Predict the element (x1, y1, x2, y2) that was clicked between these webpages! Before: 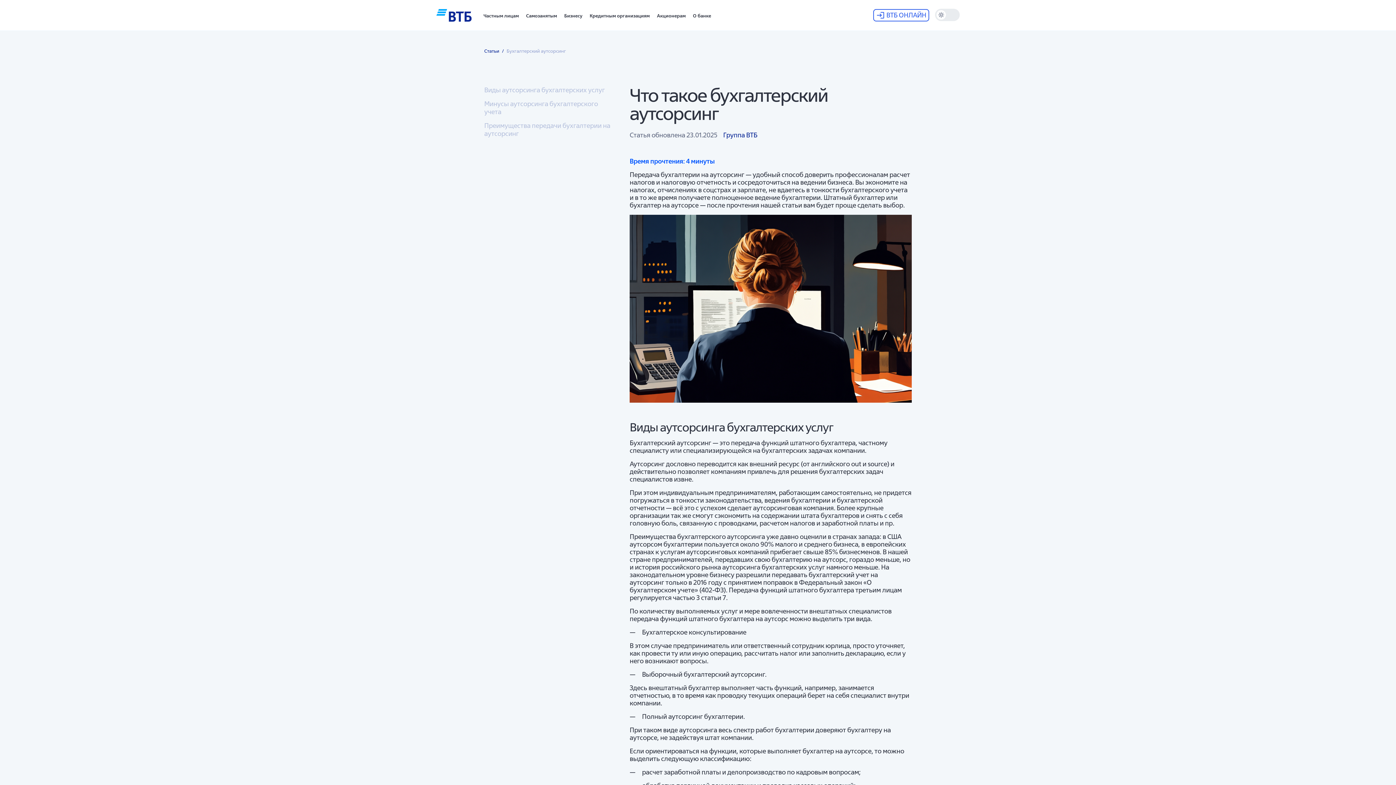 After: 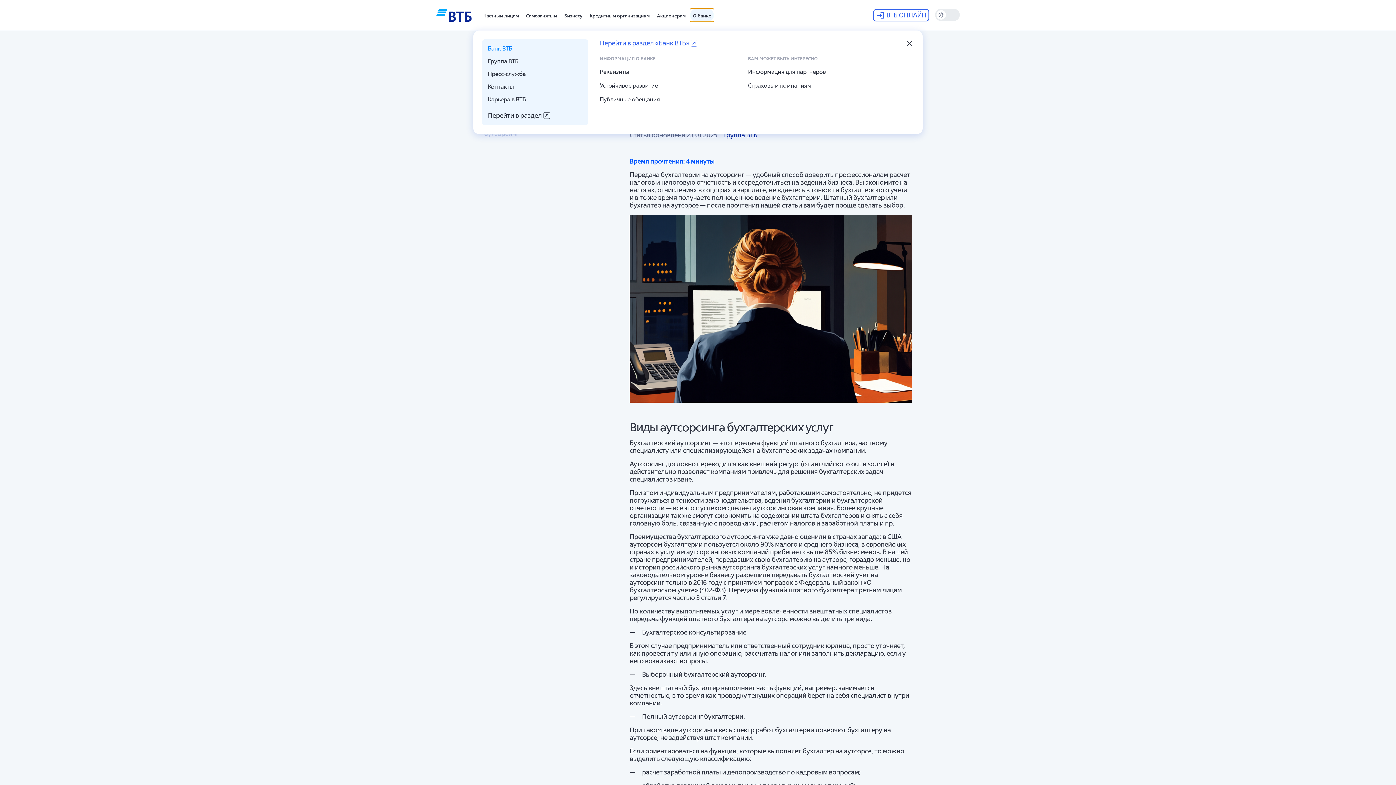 Action: bbox: (690, 8, 714, 21) label: О банке